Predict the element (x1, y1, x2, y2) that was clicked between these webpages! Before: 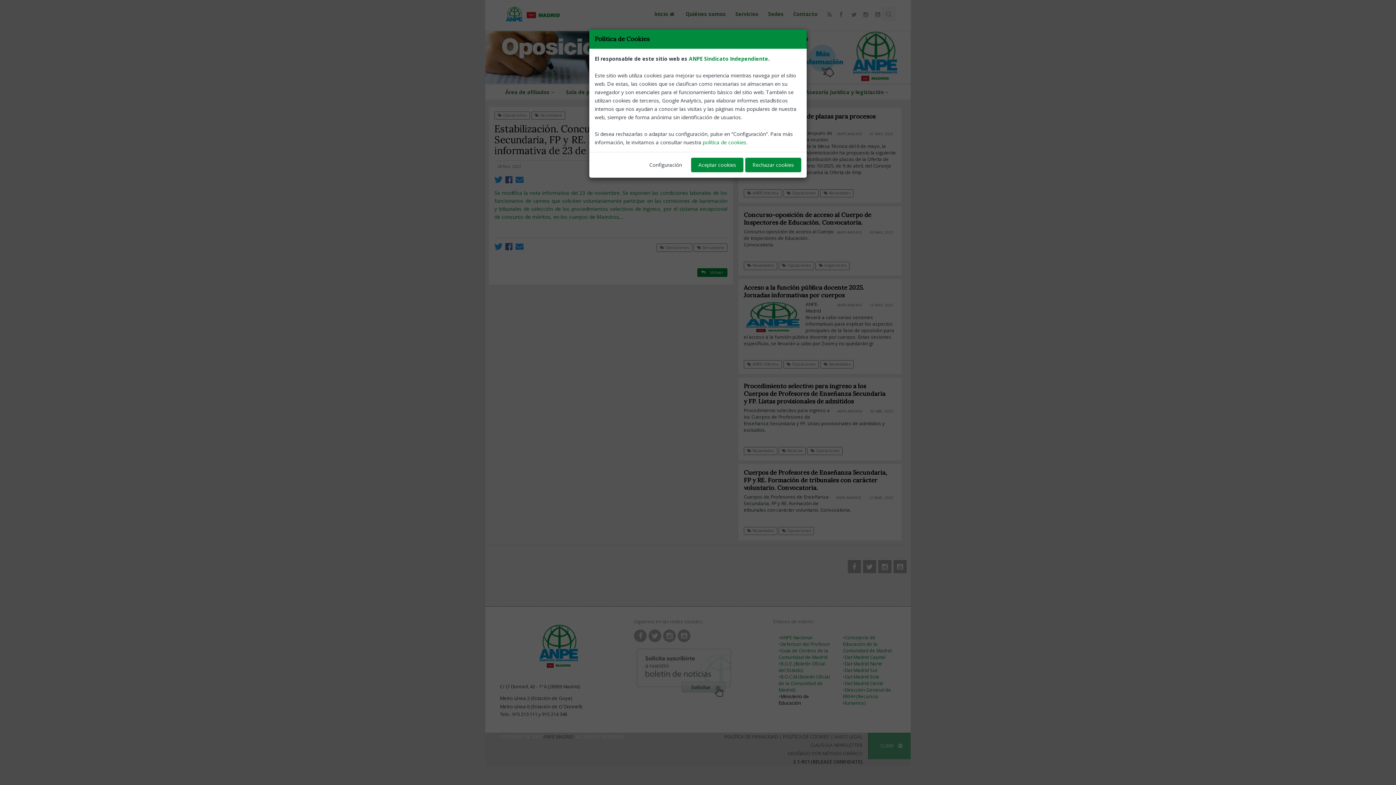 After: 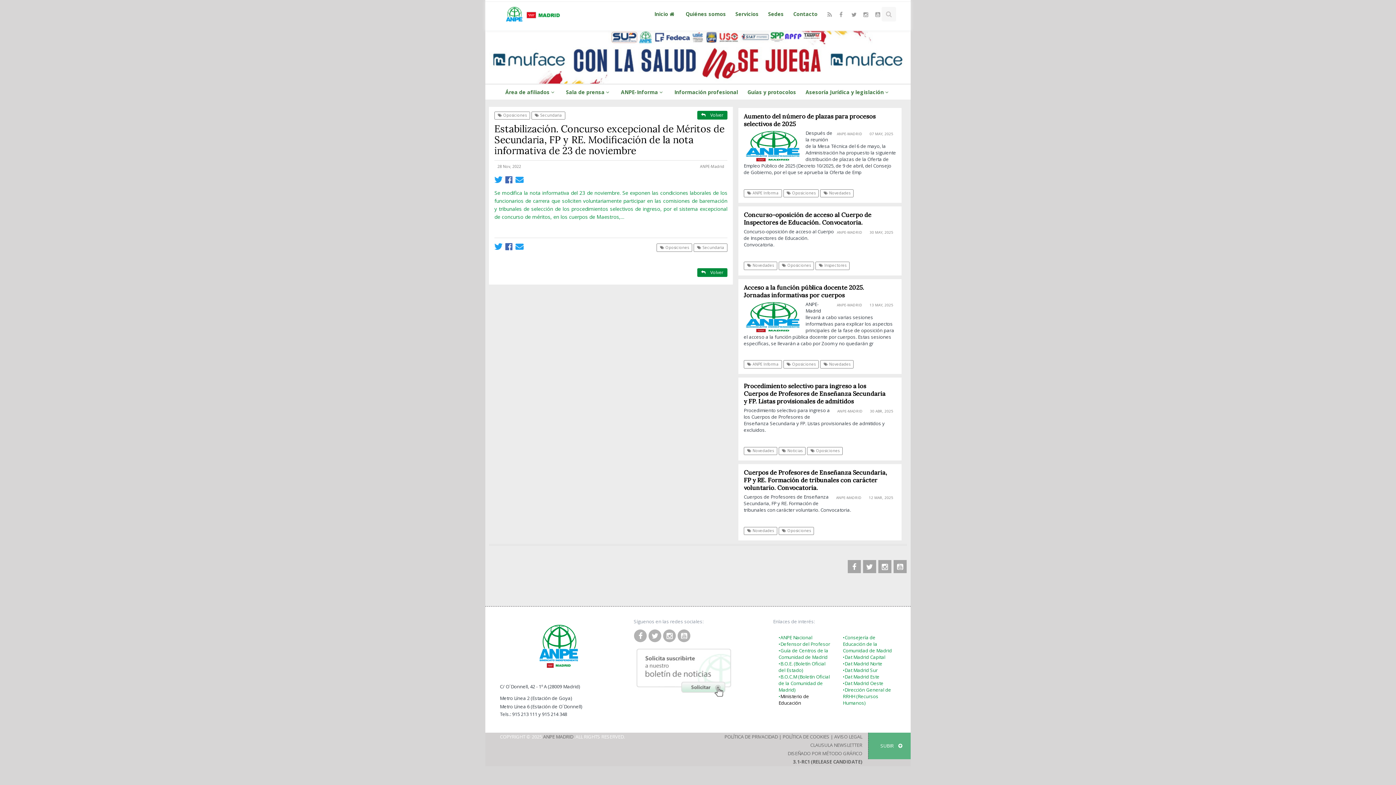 Action: bbox: (745, 157, 801, 172) label: Rechazar cookies